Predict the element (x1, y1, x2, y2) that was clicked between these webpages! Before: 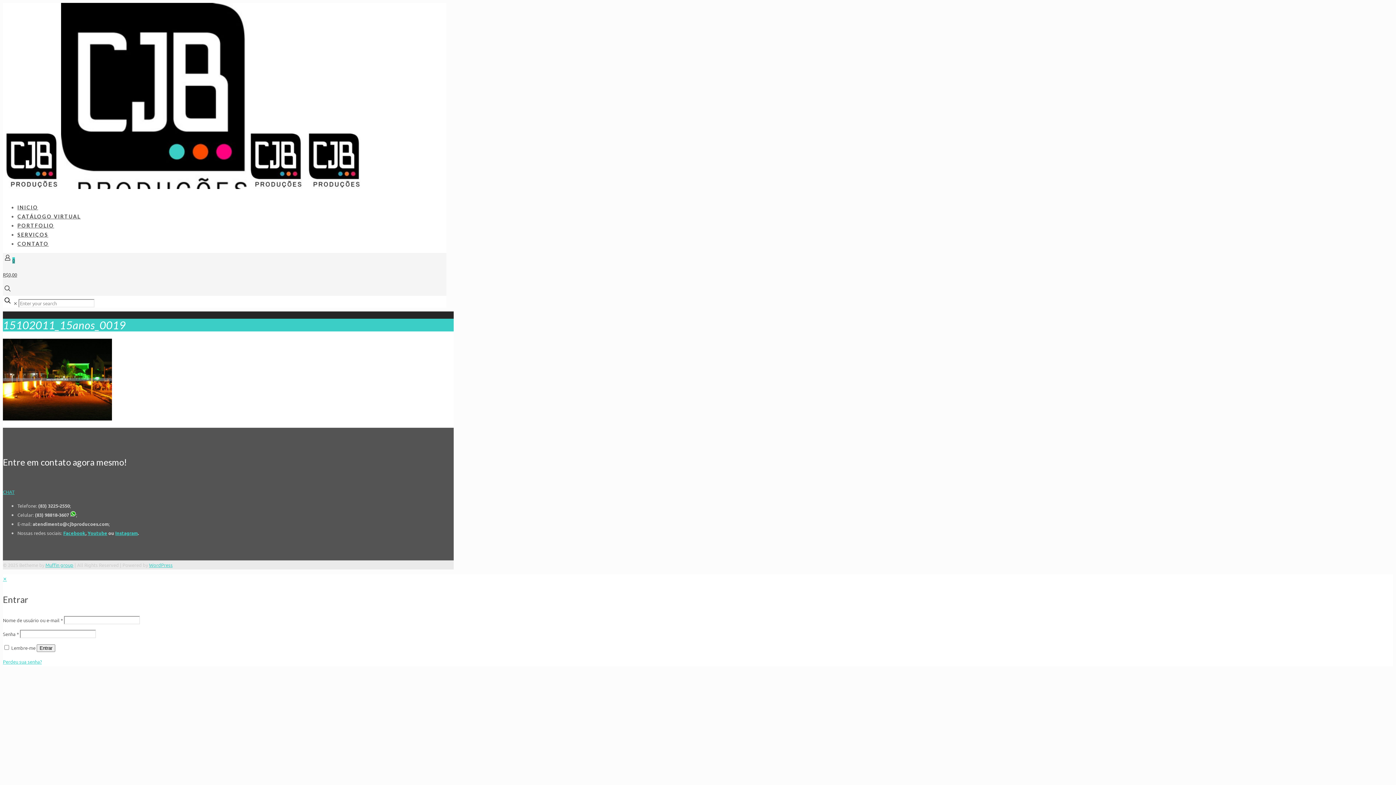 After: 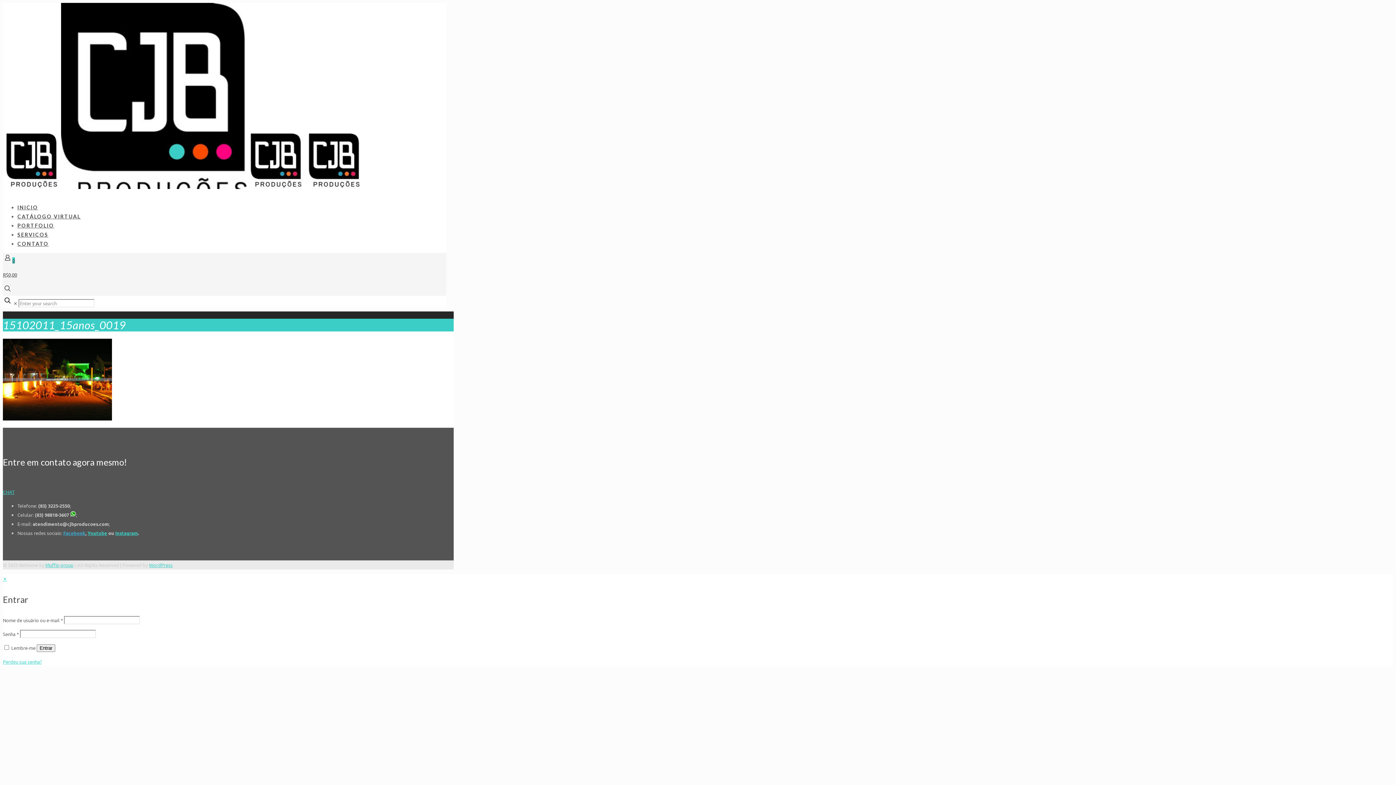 Action: bbox: (63, 530, 85, 536) label: Facebook